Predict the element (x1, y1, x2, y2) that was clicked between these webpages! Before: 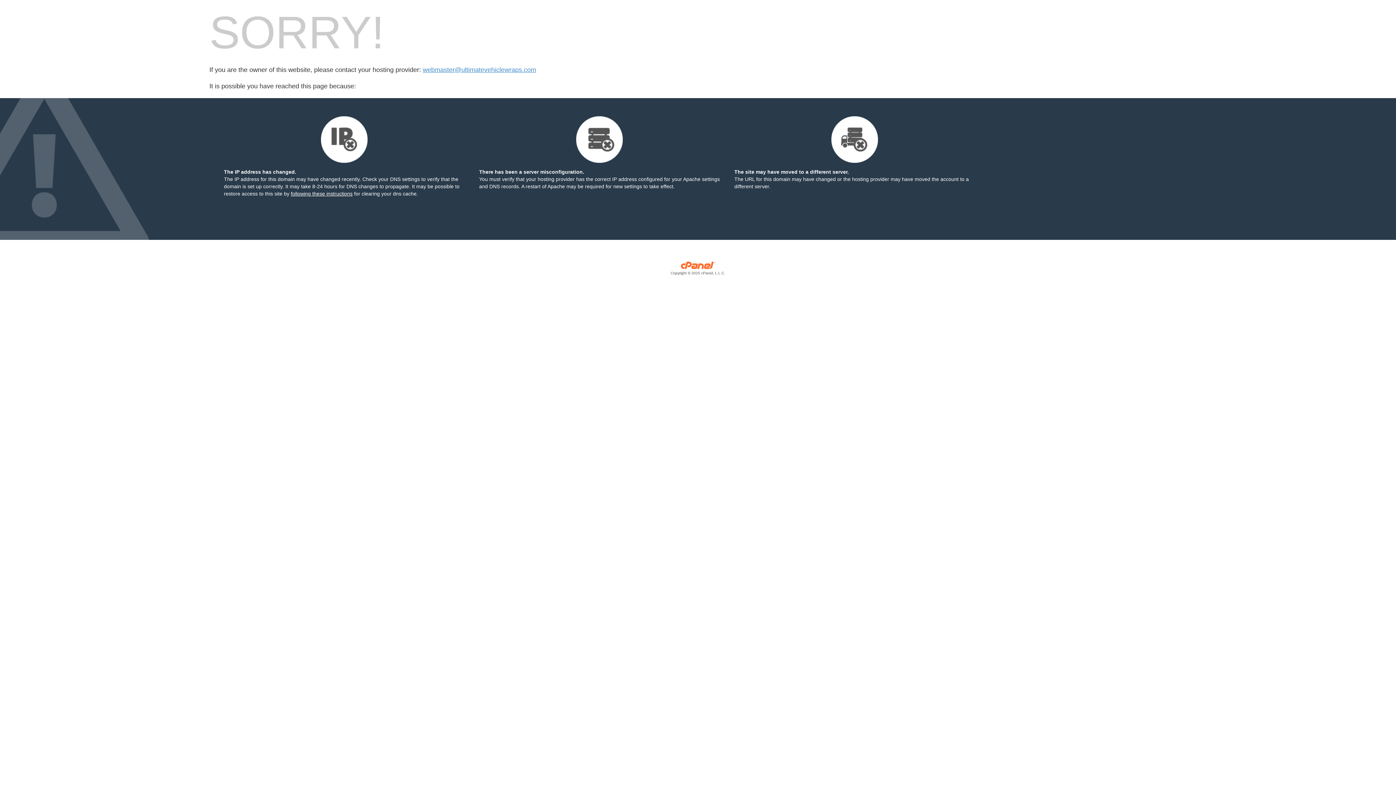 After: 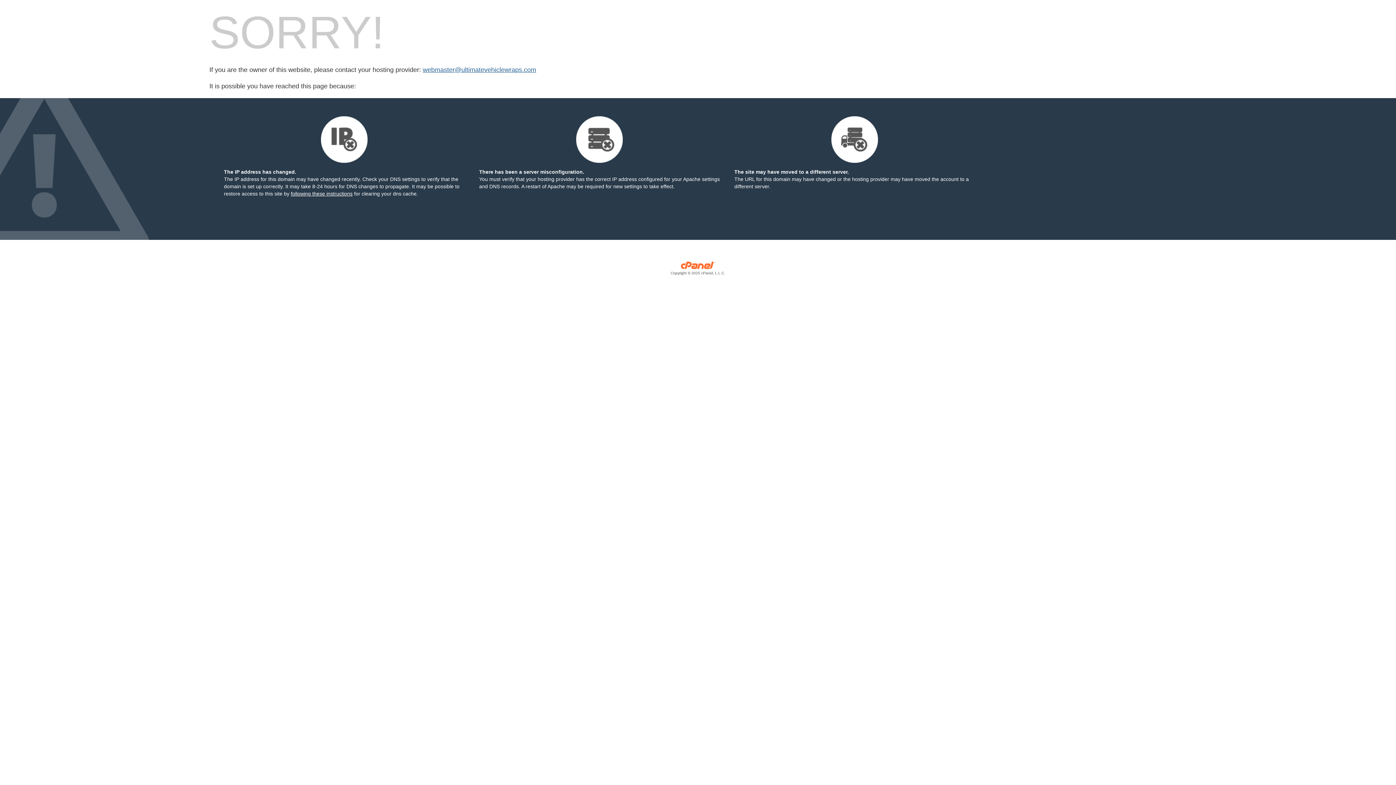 Action: label: webmaster@ultimatevehiclewraps.com bbox: (422, 66, 536, 73)